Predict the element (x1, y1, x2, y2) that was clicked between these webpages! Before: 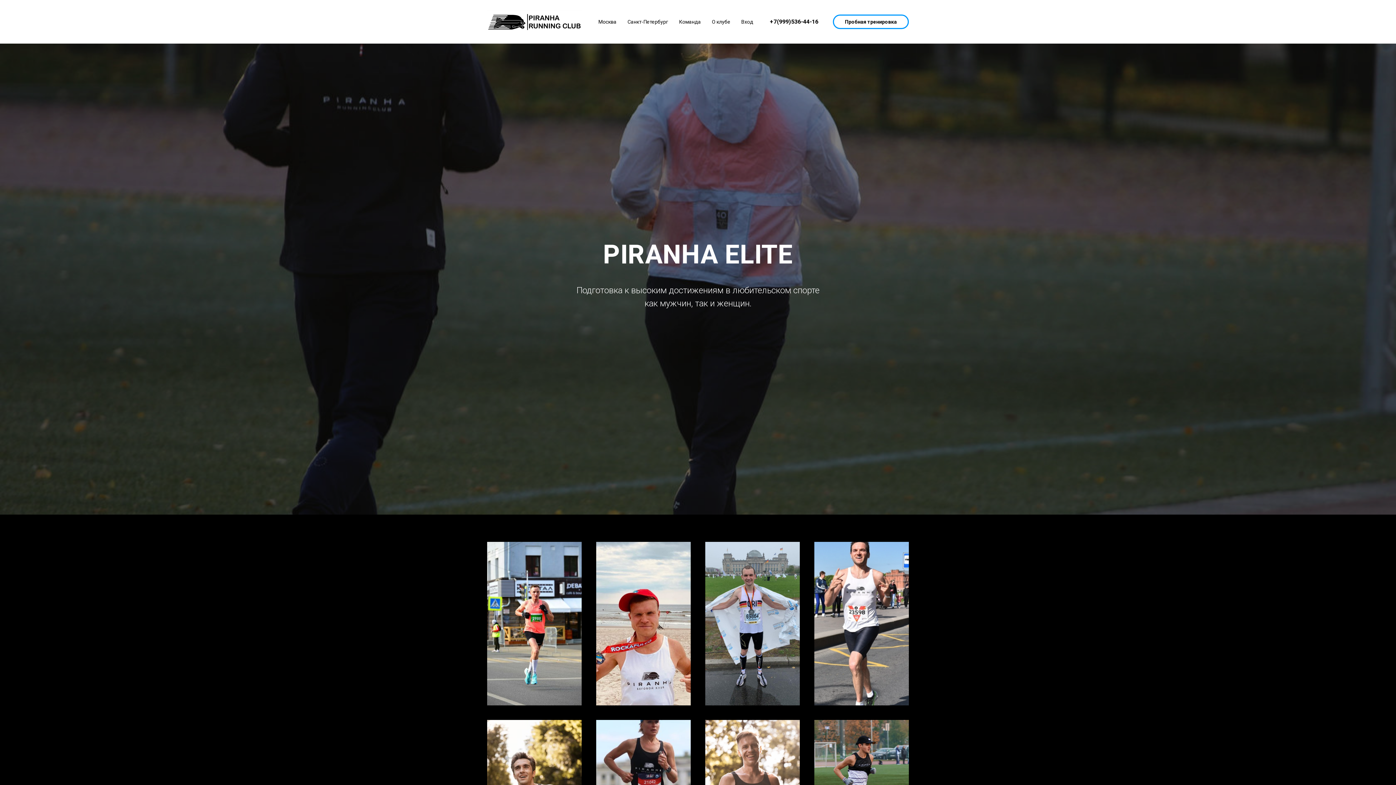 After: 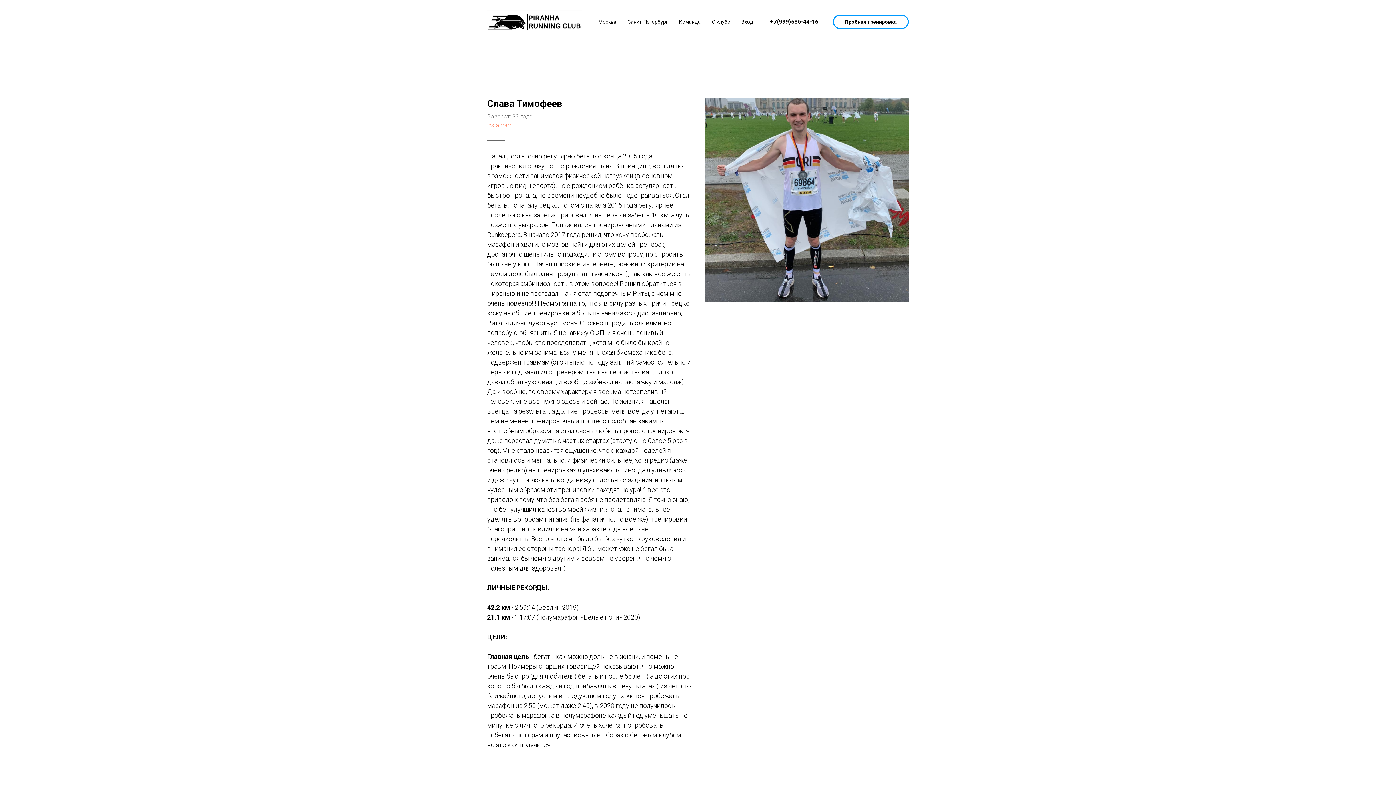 Action: label: Слава Тимофеев bbox: (723, 663, 782, 672)